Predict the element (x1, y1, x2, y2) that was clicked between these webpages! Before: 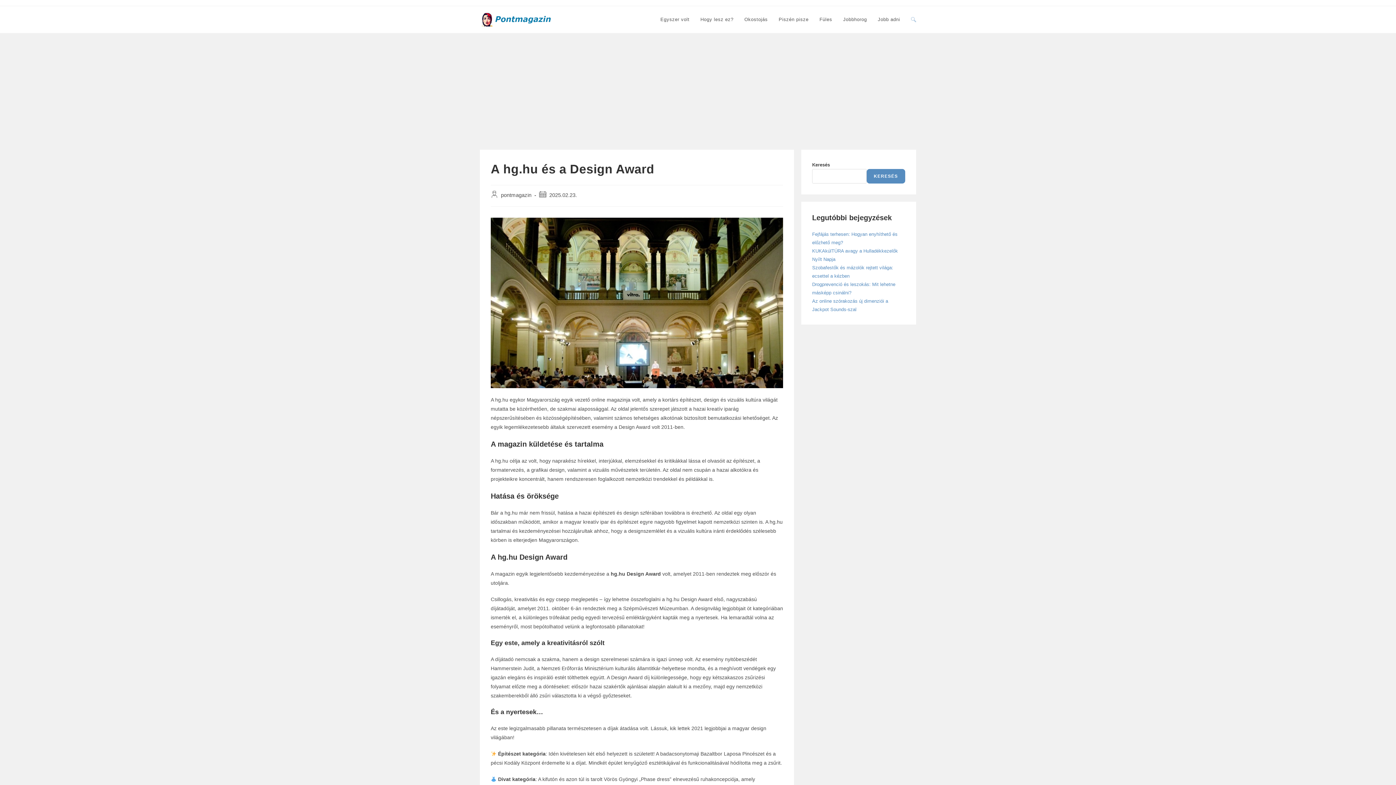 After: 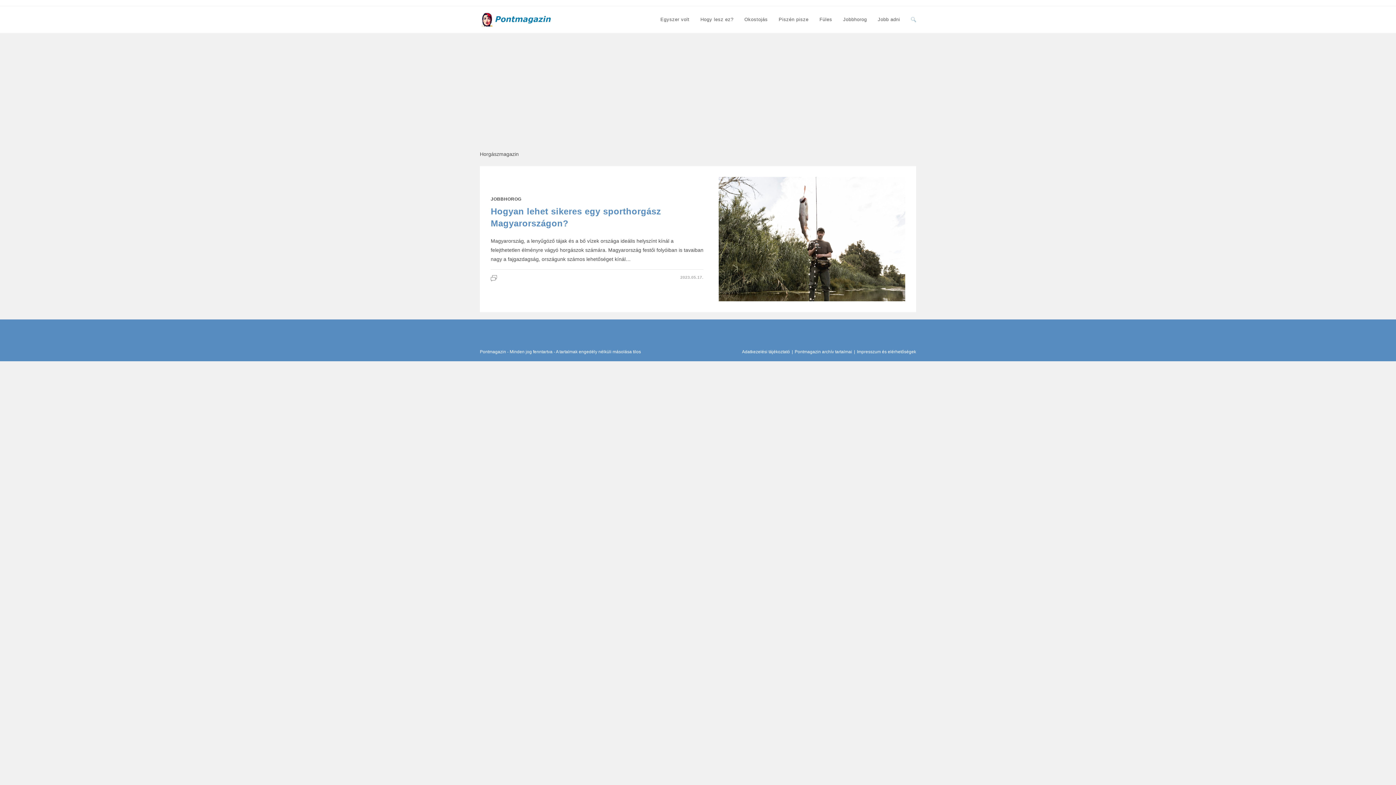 Action: label: Jobbhorog bbox: (837, 6, 872, 33)